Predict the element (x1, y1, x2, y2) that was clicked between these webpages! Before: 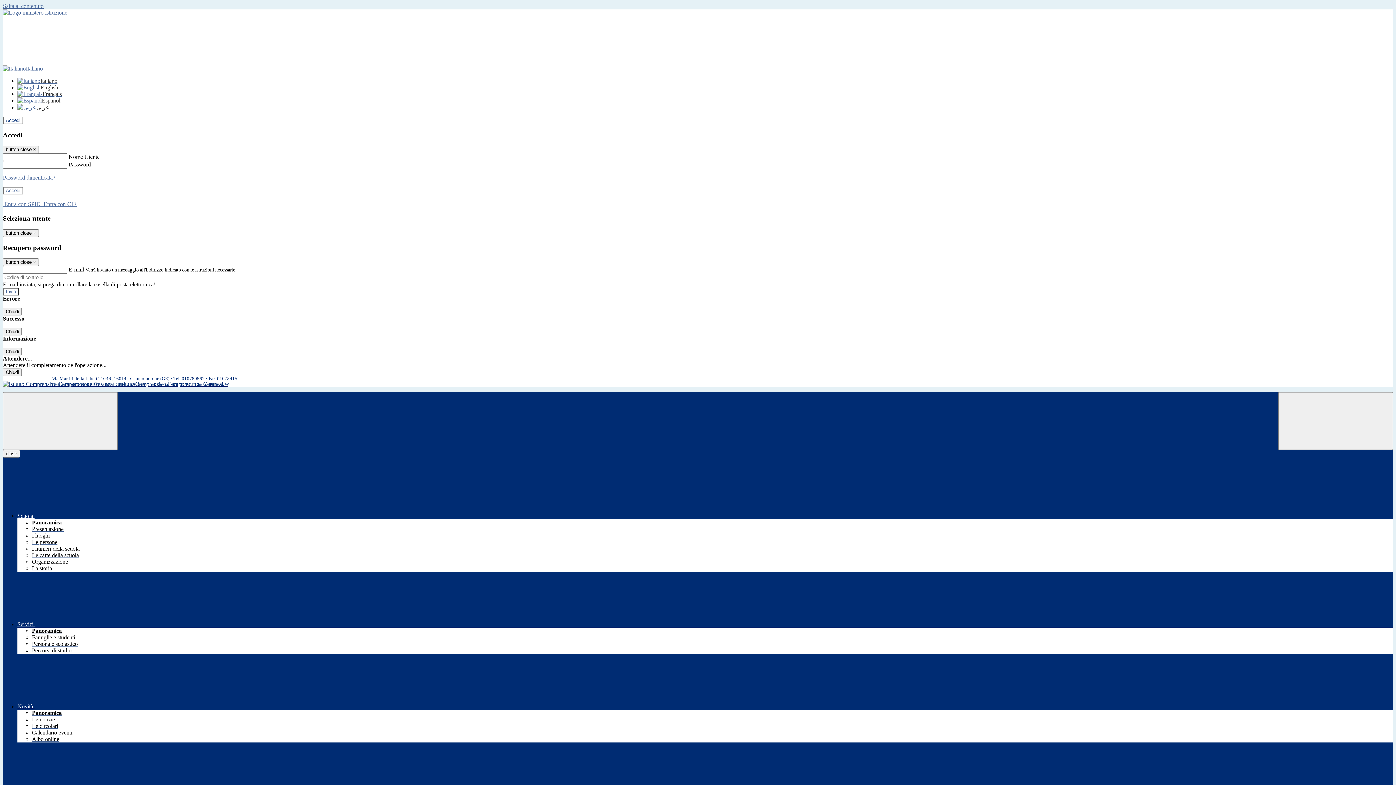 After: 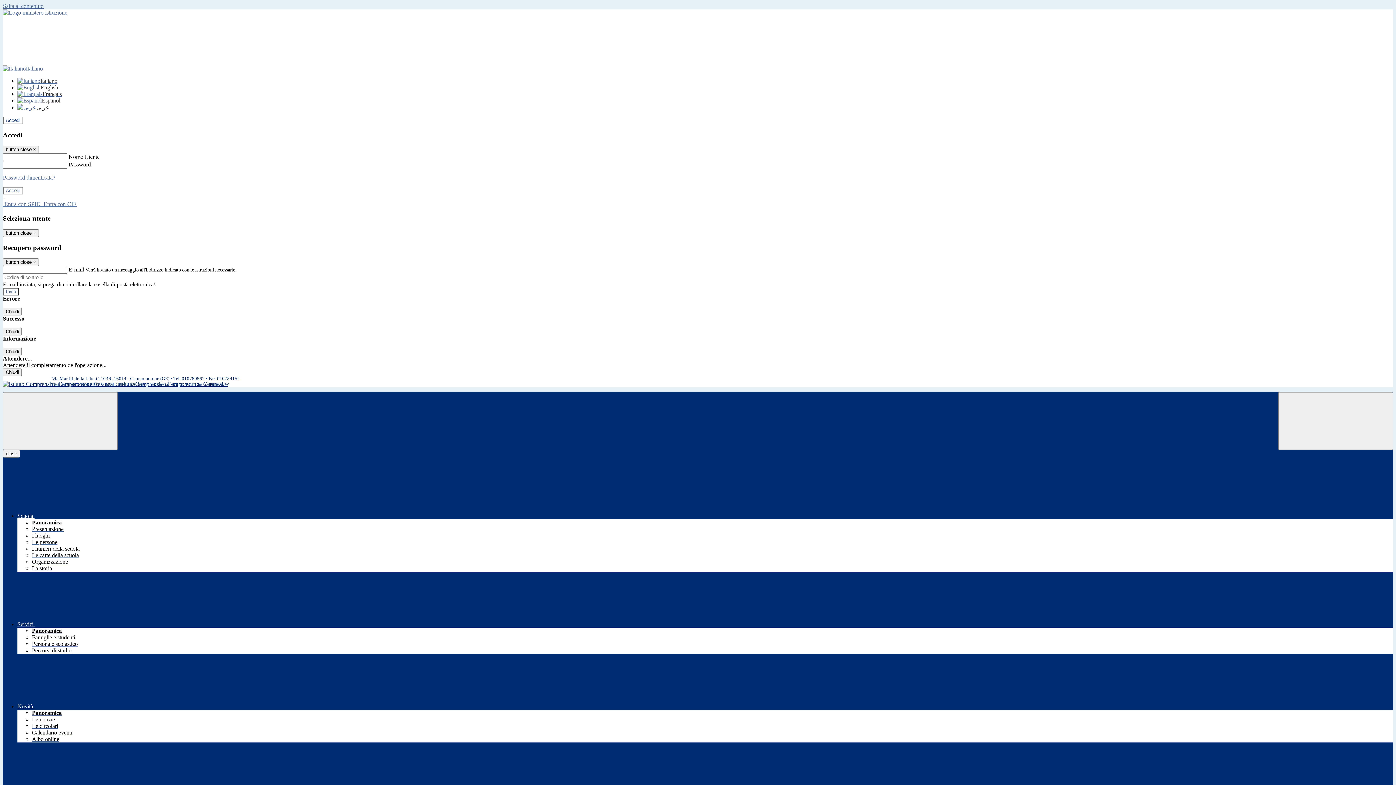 Action: label: Panoramica bbox: (32, 519, 61, 525)